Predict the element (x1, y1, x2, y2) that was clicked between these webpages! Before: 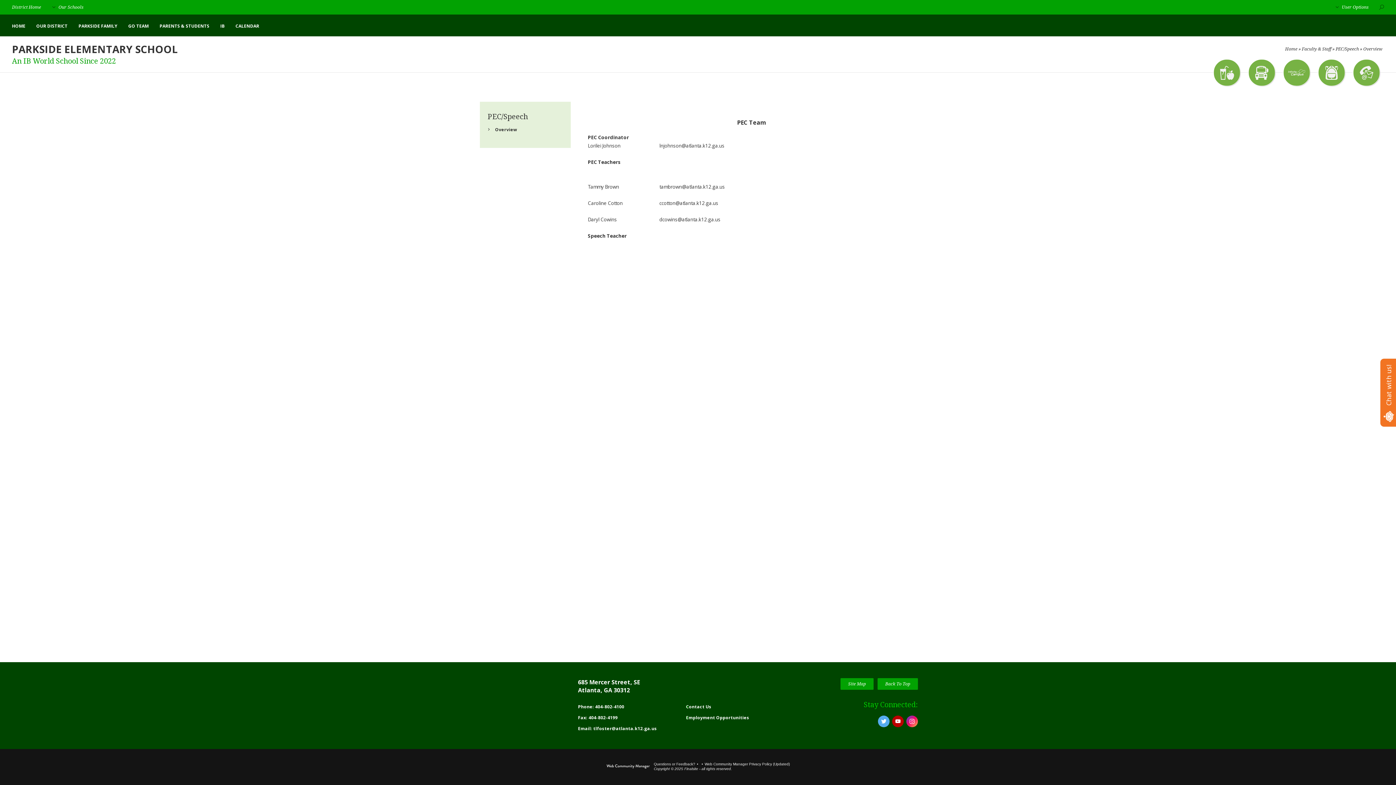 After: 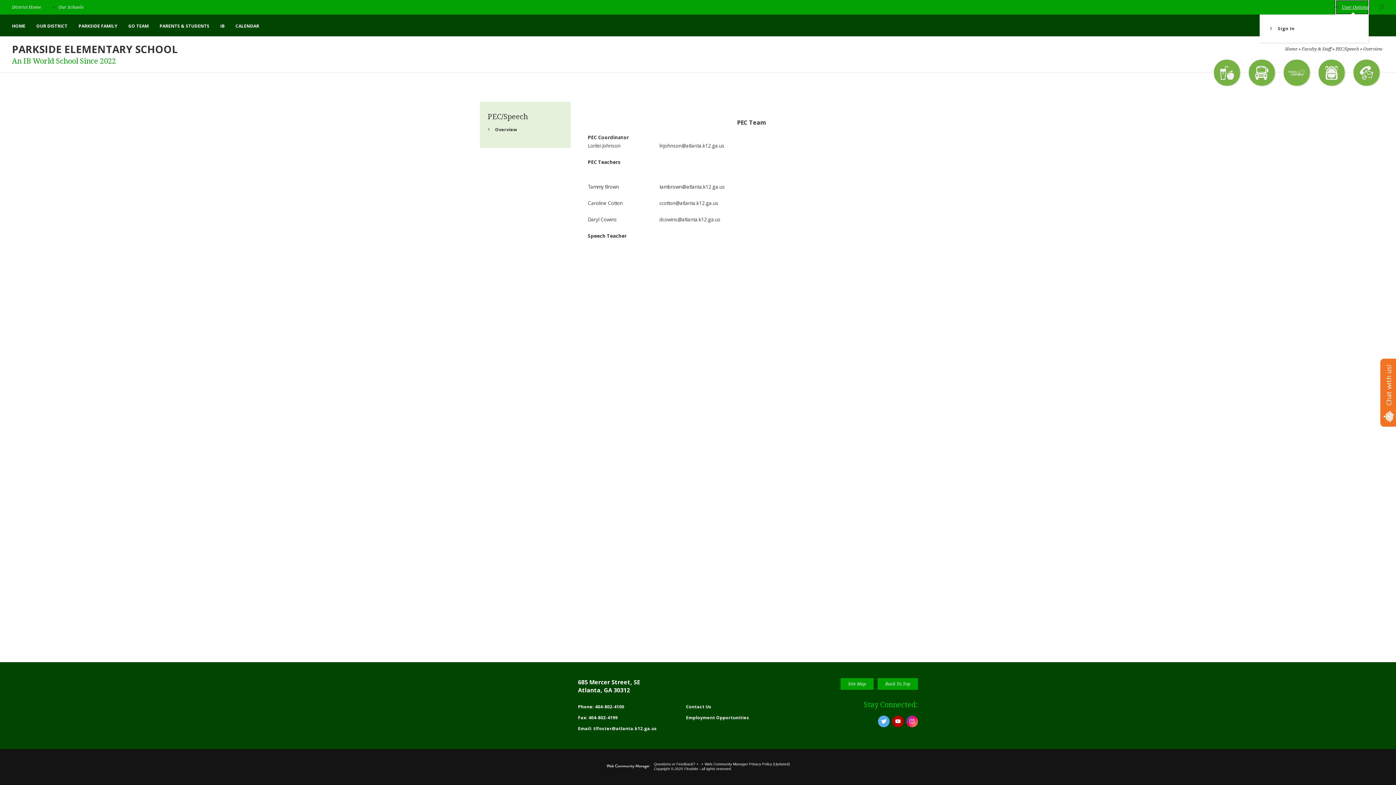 Action: bbox: (1336, 0, 1369, 14) label: User Options